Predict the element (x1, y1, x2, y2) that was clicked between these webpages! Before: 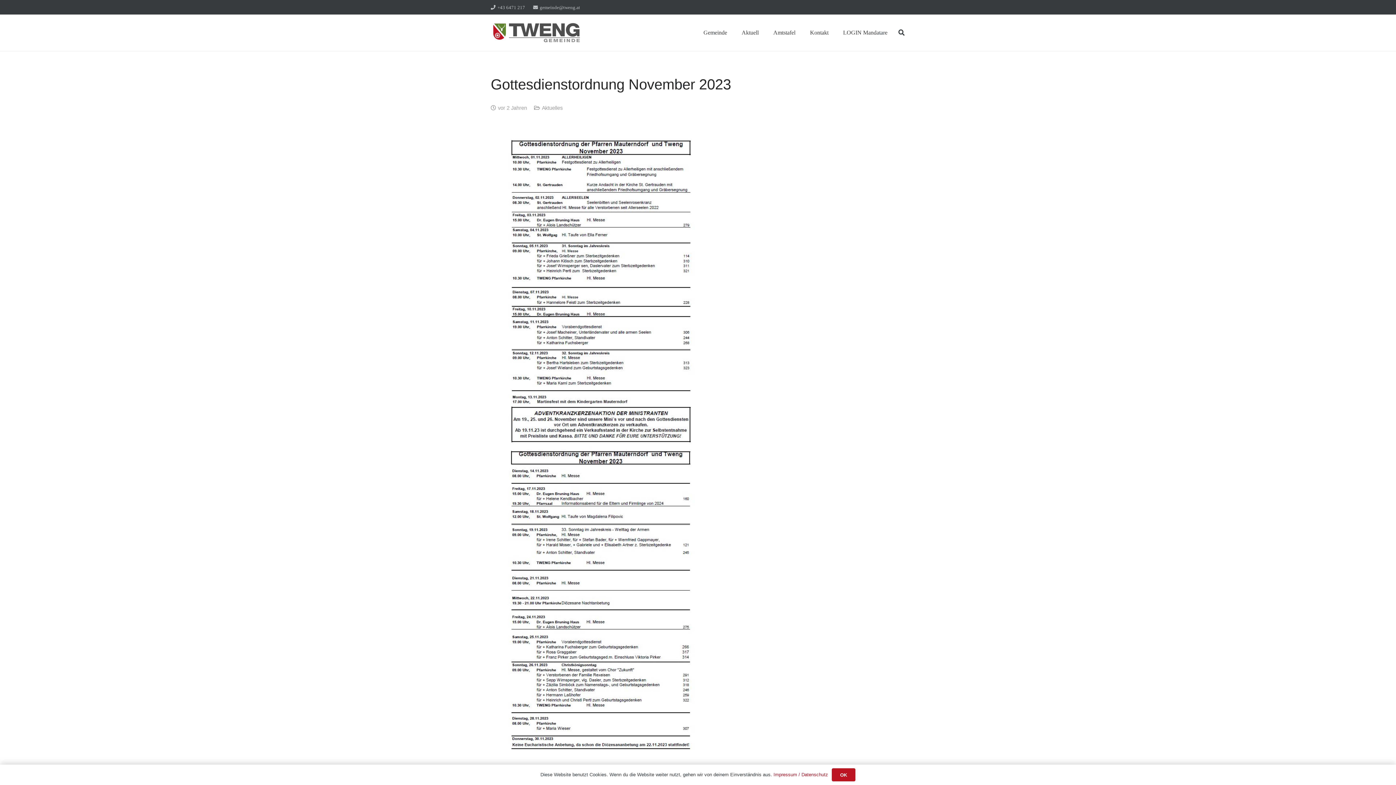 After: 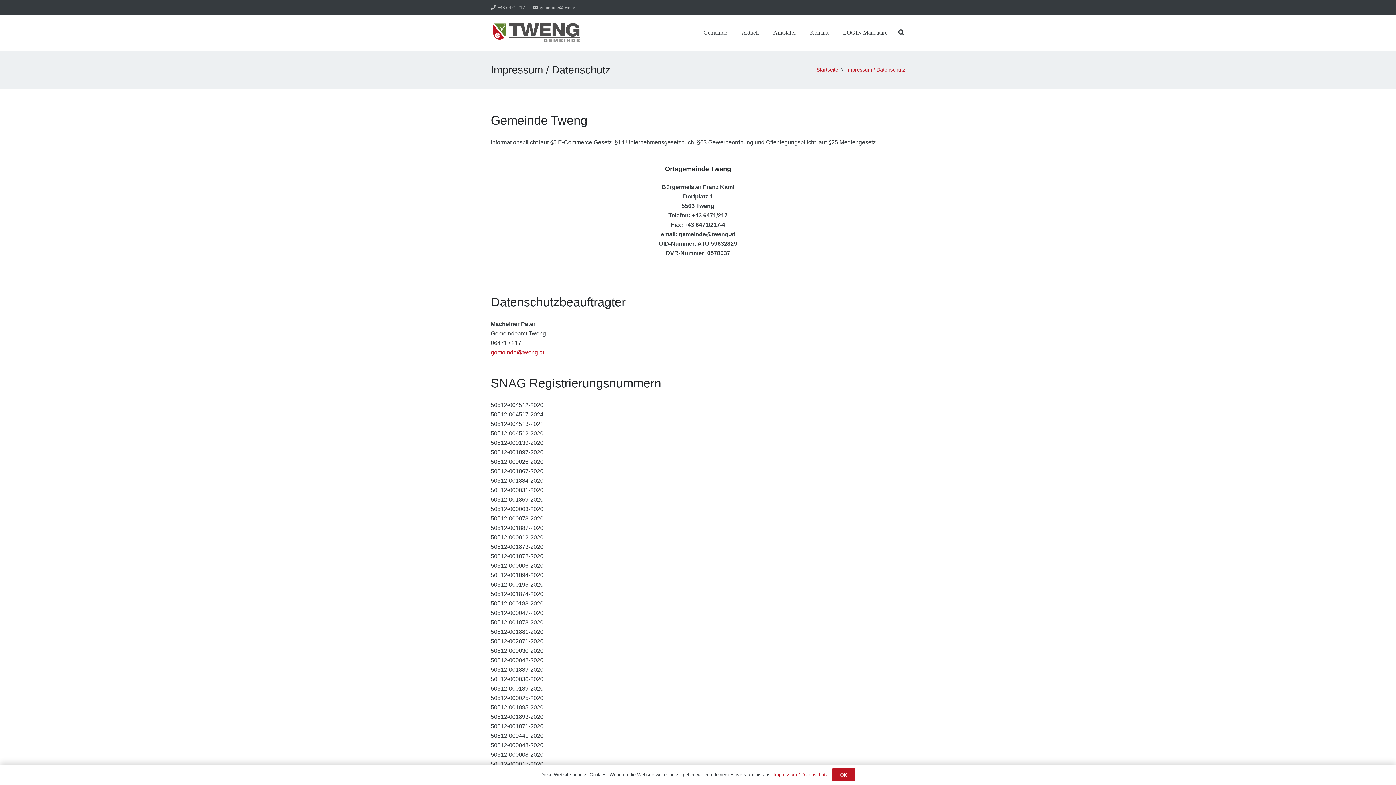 Action: label: Impressum / Datenschutz bbox: (773, 772, 828, 777)